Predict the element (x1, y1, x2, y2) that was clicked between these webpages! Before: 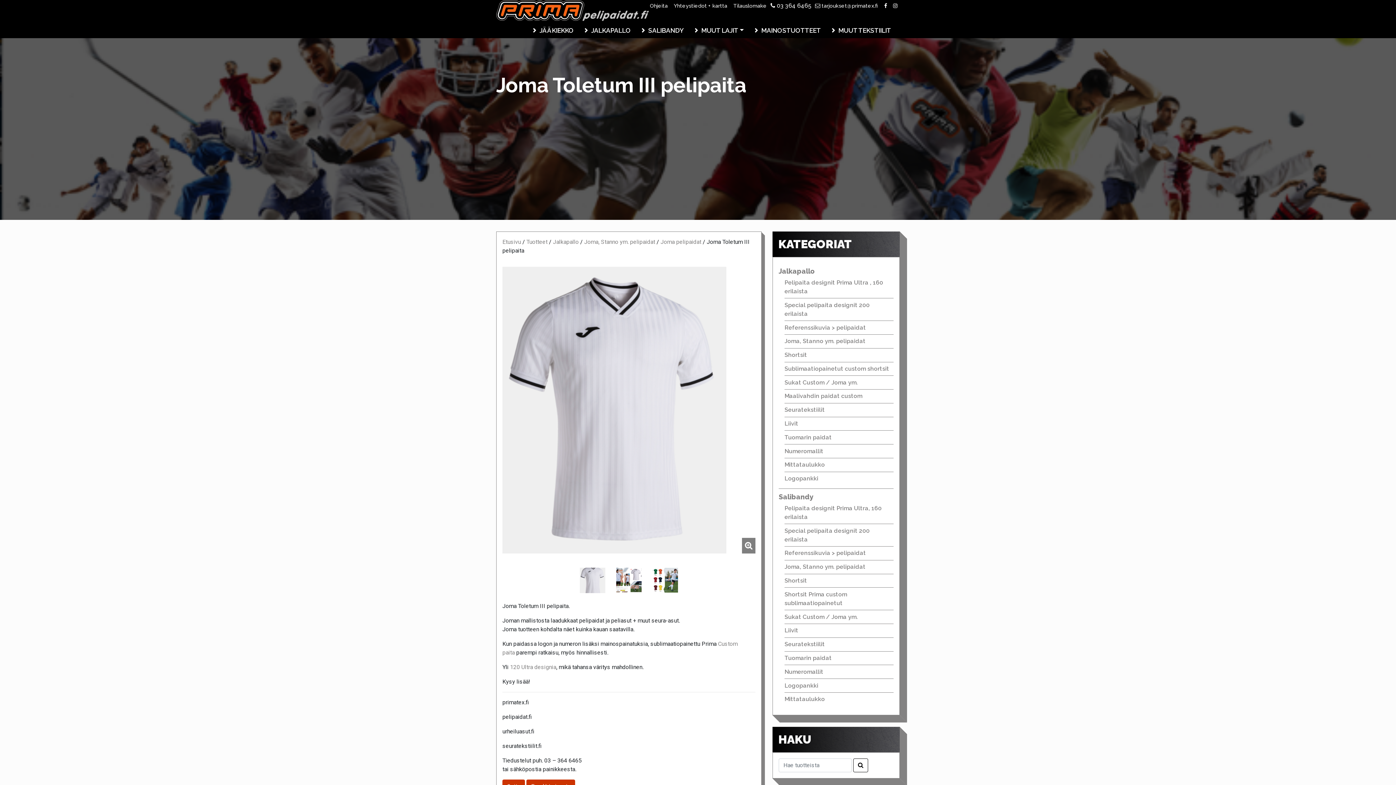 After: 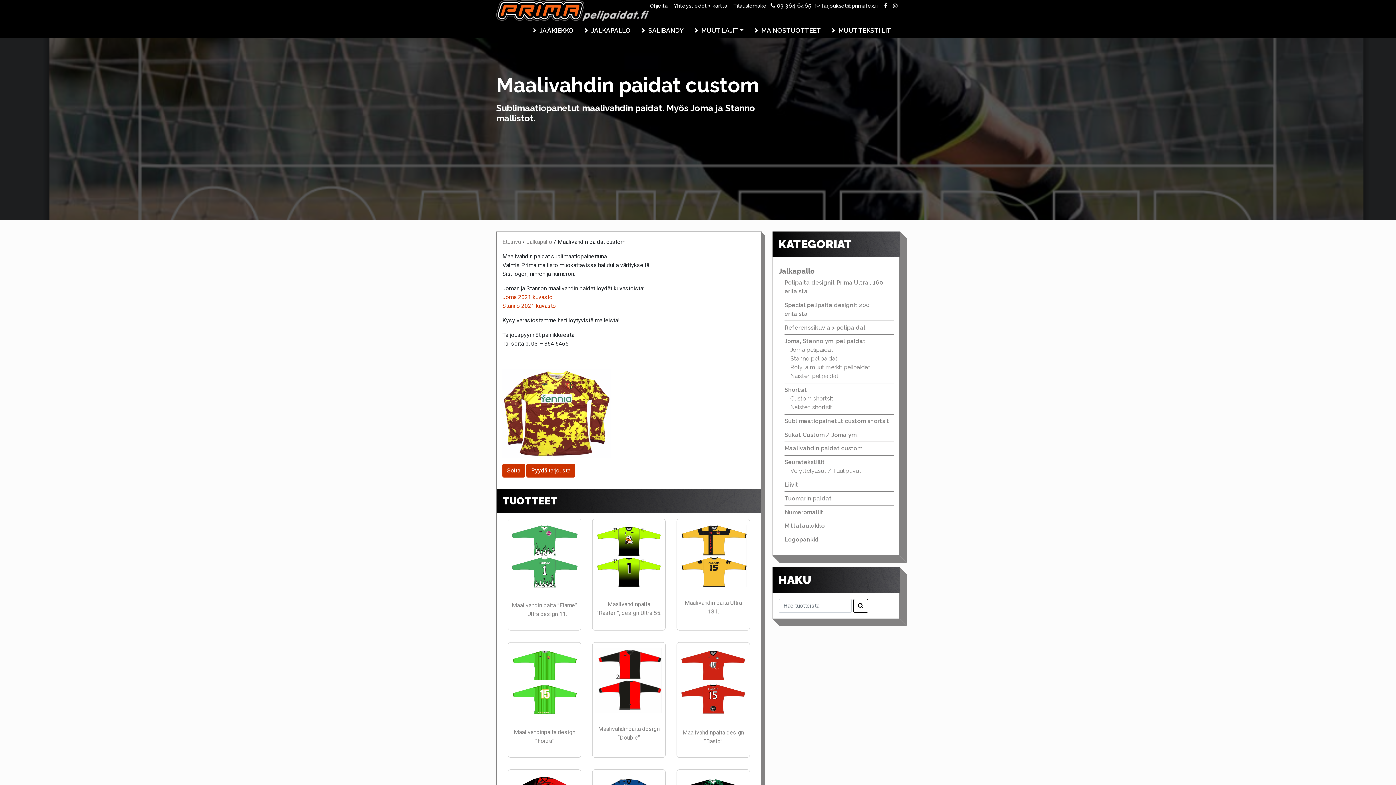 Action: label: Maalivahdin paidat custom bbox: (784, 392, 893, 400)